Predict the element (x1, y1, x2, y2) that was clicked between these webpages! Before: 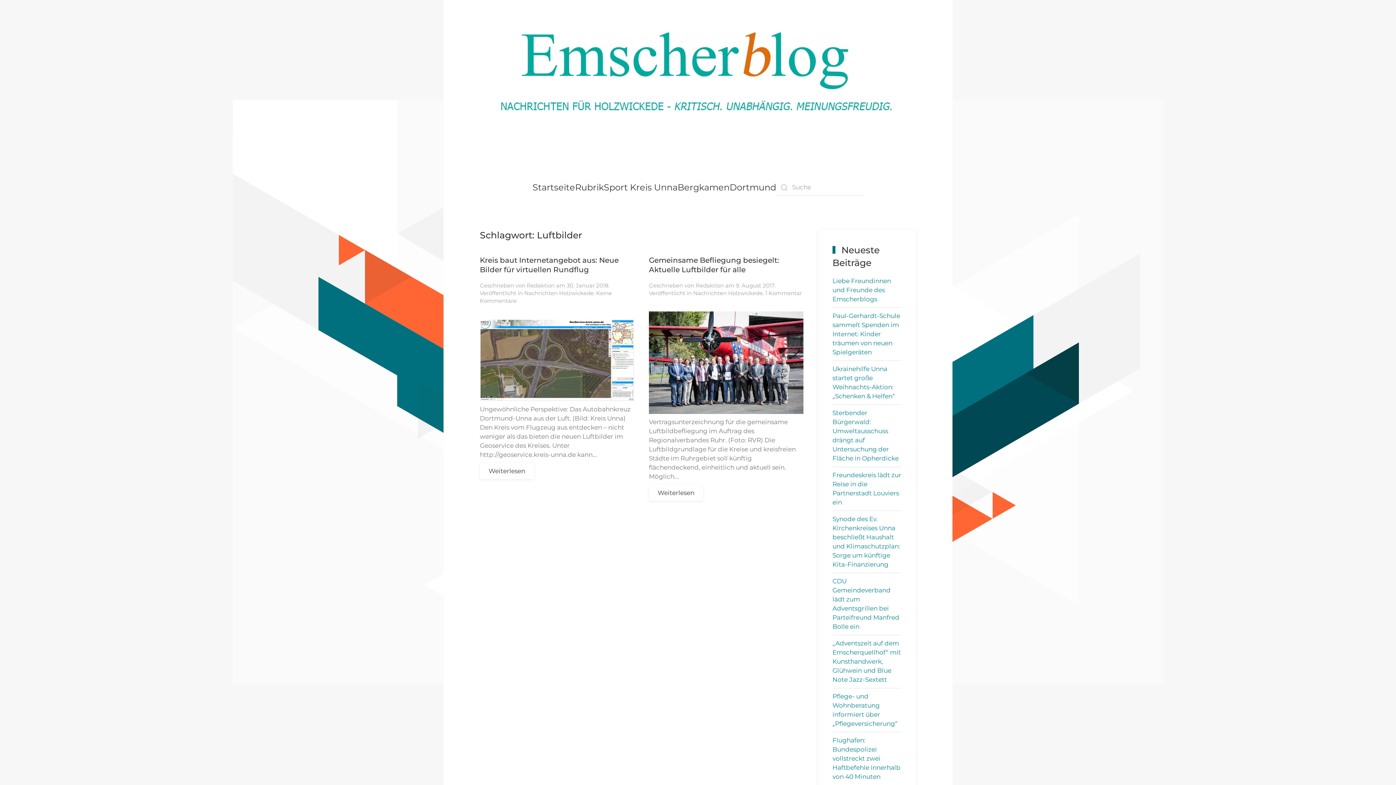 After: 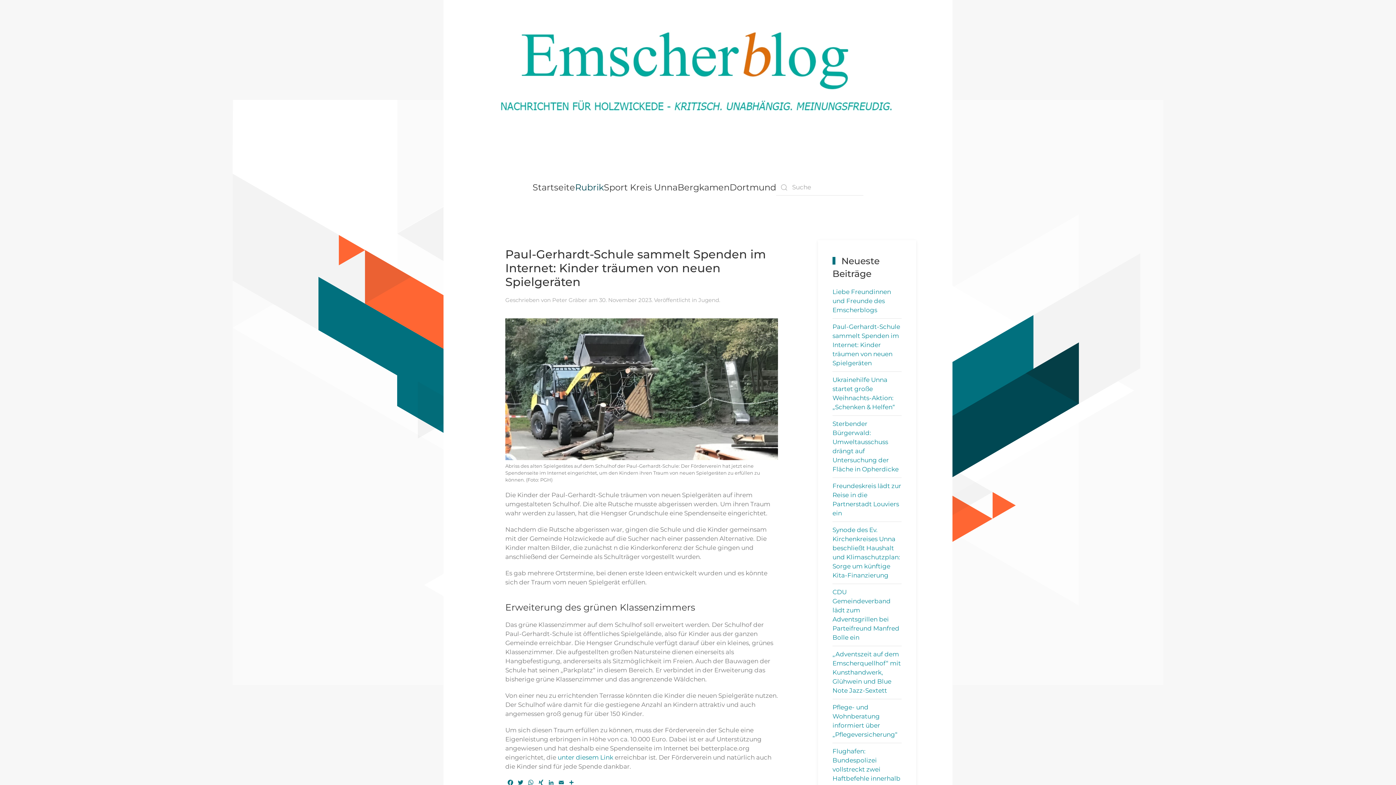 Action: label: Paul-Gerhardt-Schule sammelt Spenden im Internet: Kinder träumen von neuen Spielgeräten bbox: (832, 312, 900, 355)